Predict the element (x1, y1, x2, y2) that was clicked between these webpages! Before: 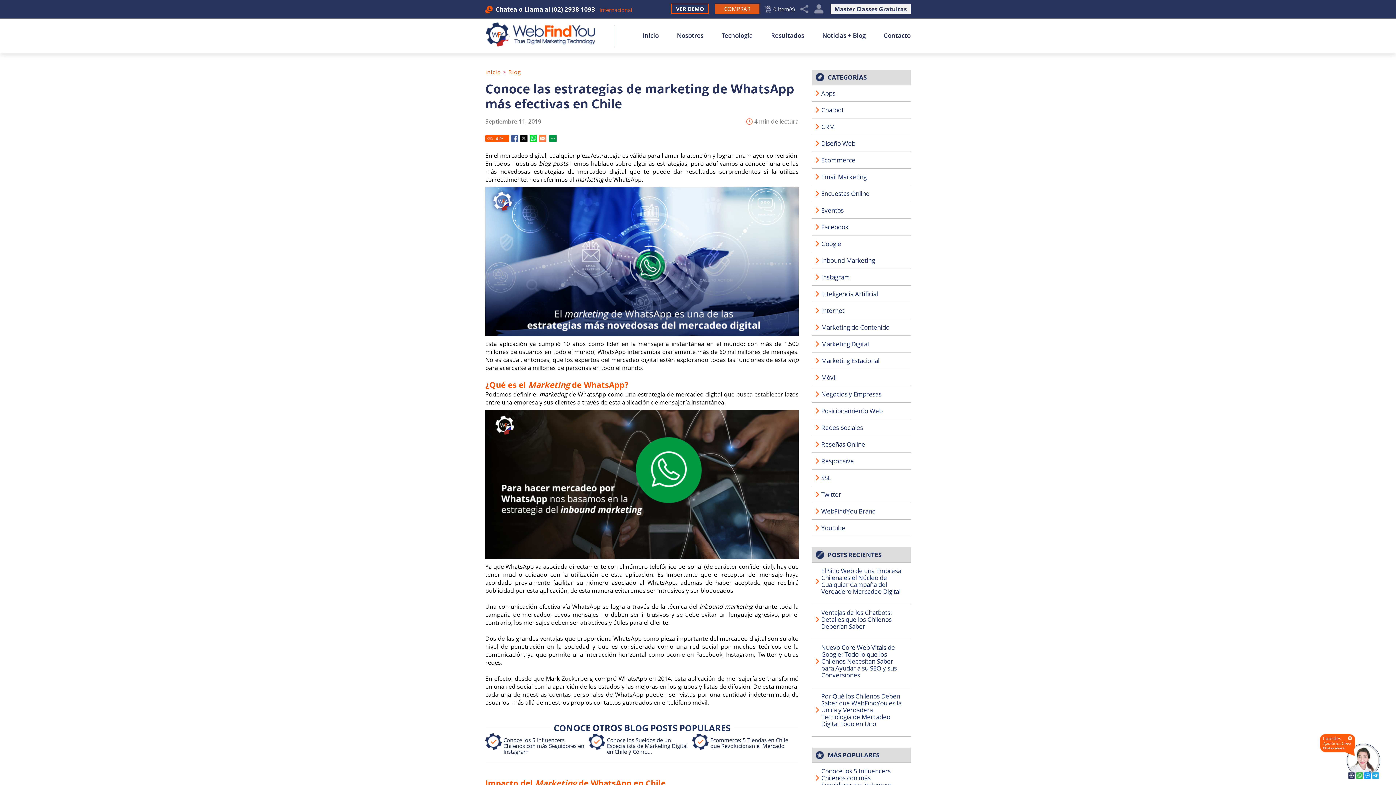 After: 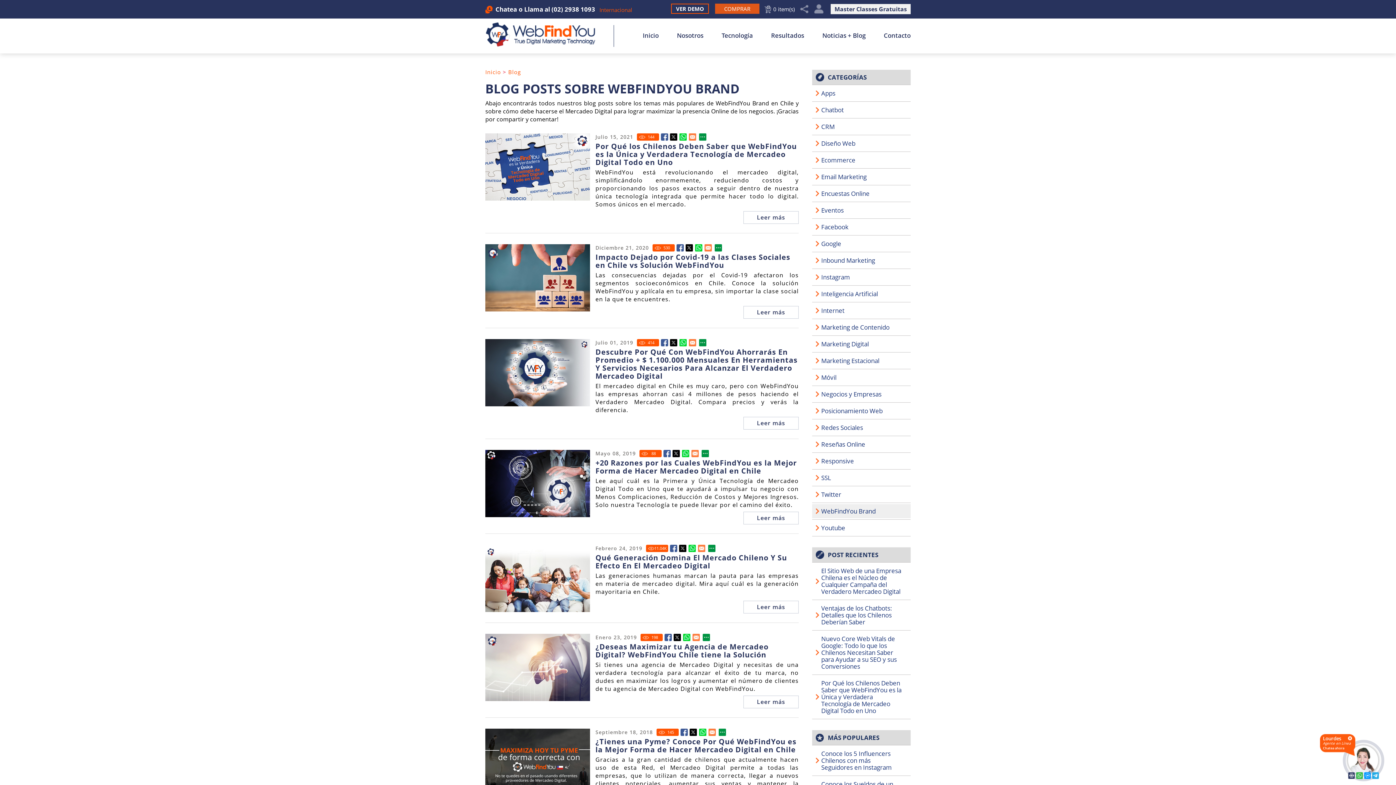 Action: bbox: (812, 504, 910, 518) label: WebFindYou Brand